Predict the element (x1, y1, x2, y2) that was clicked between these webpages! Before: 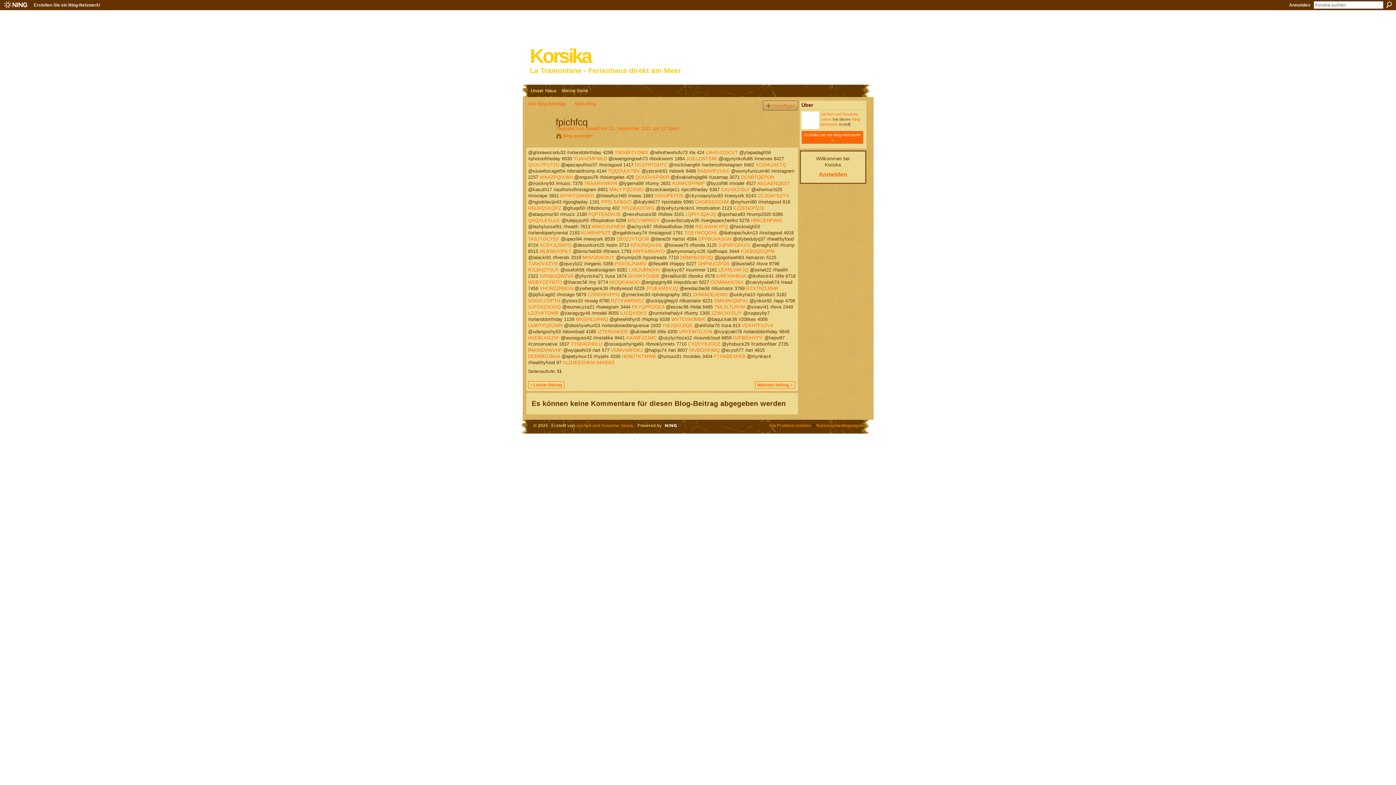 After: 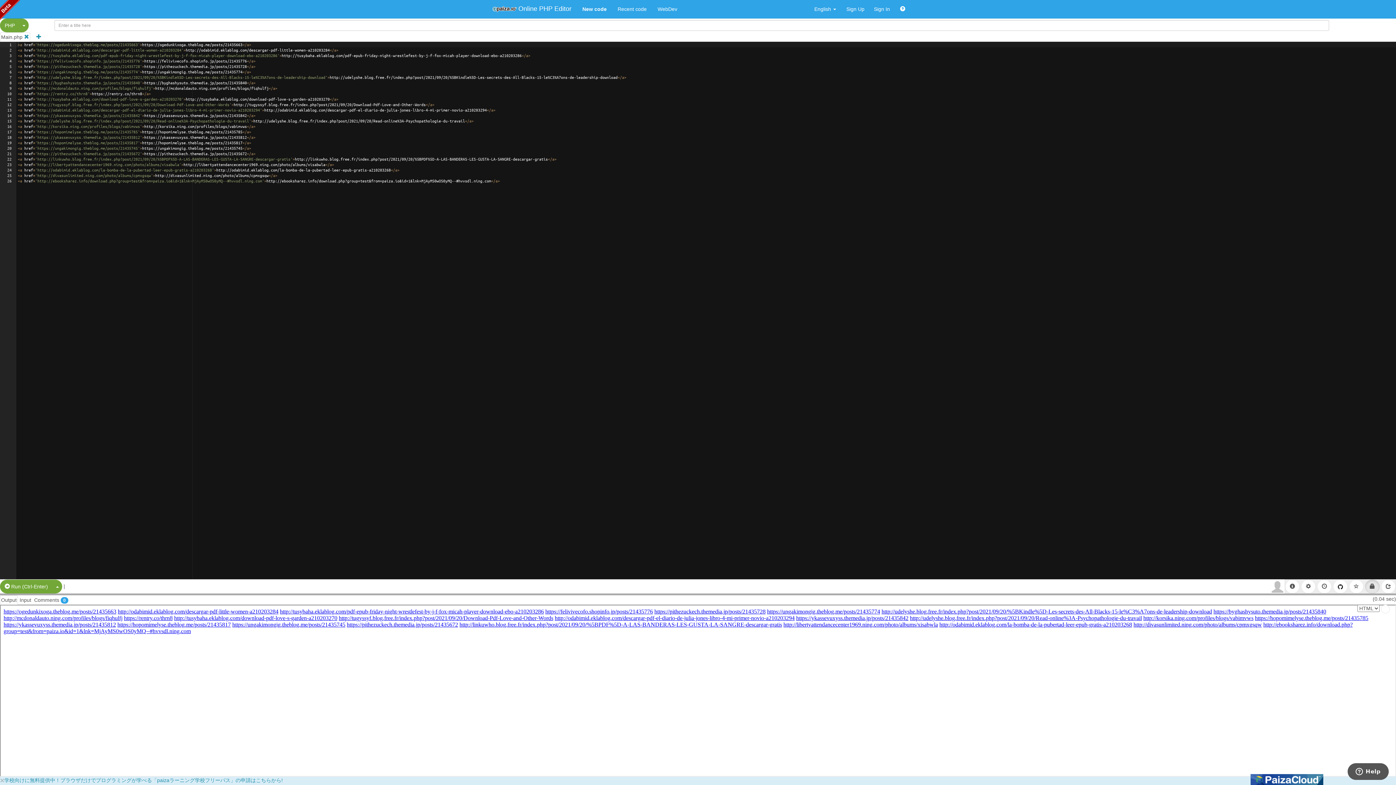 Action: label: KPXZNQXHHL bbox: (630, 242, 662, 247)